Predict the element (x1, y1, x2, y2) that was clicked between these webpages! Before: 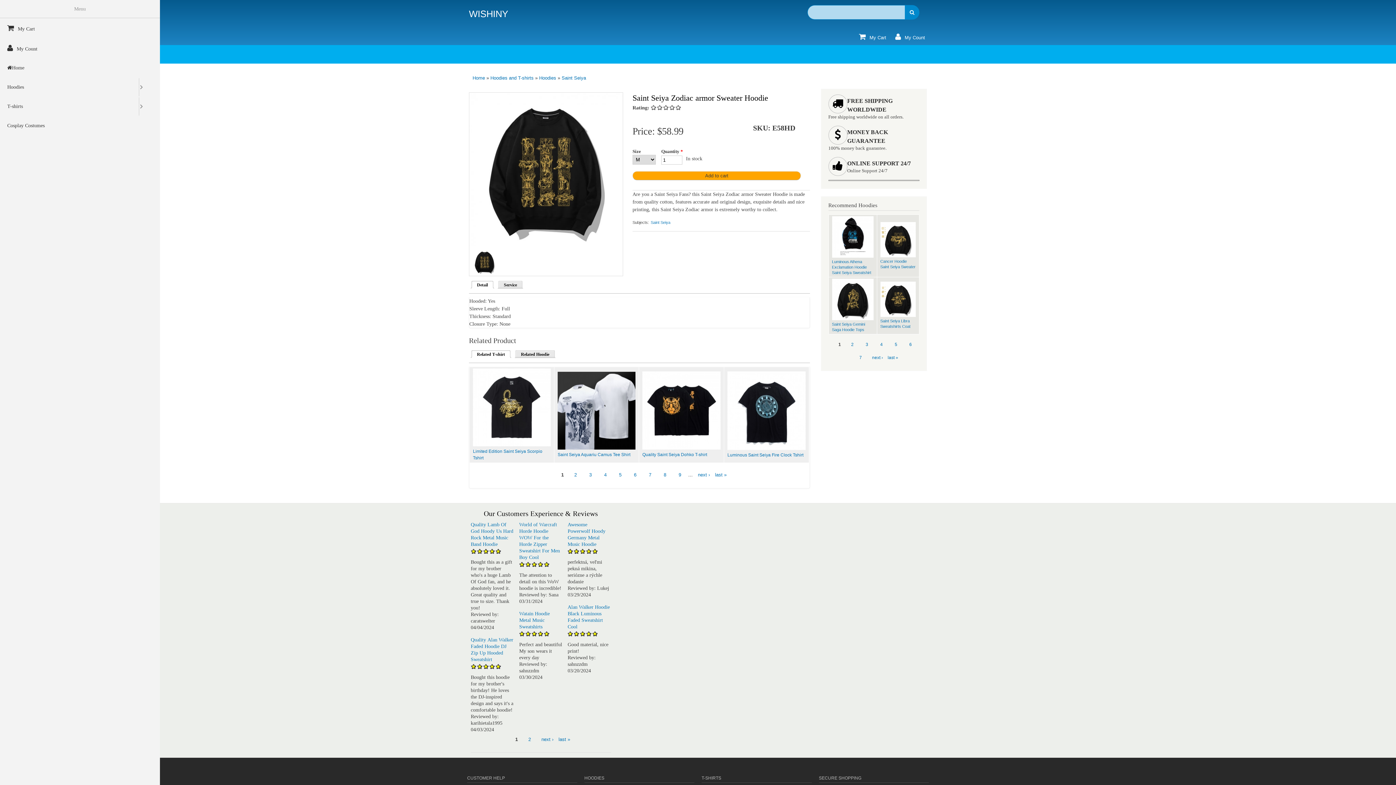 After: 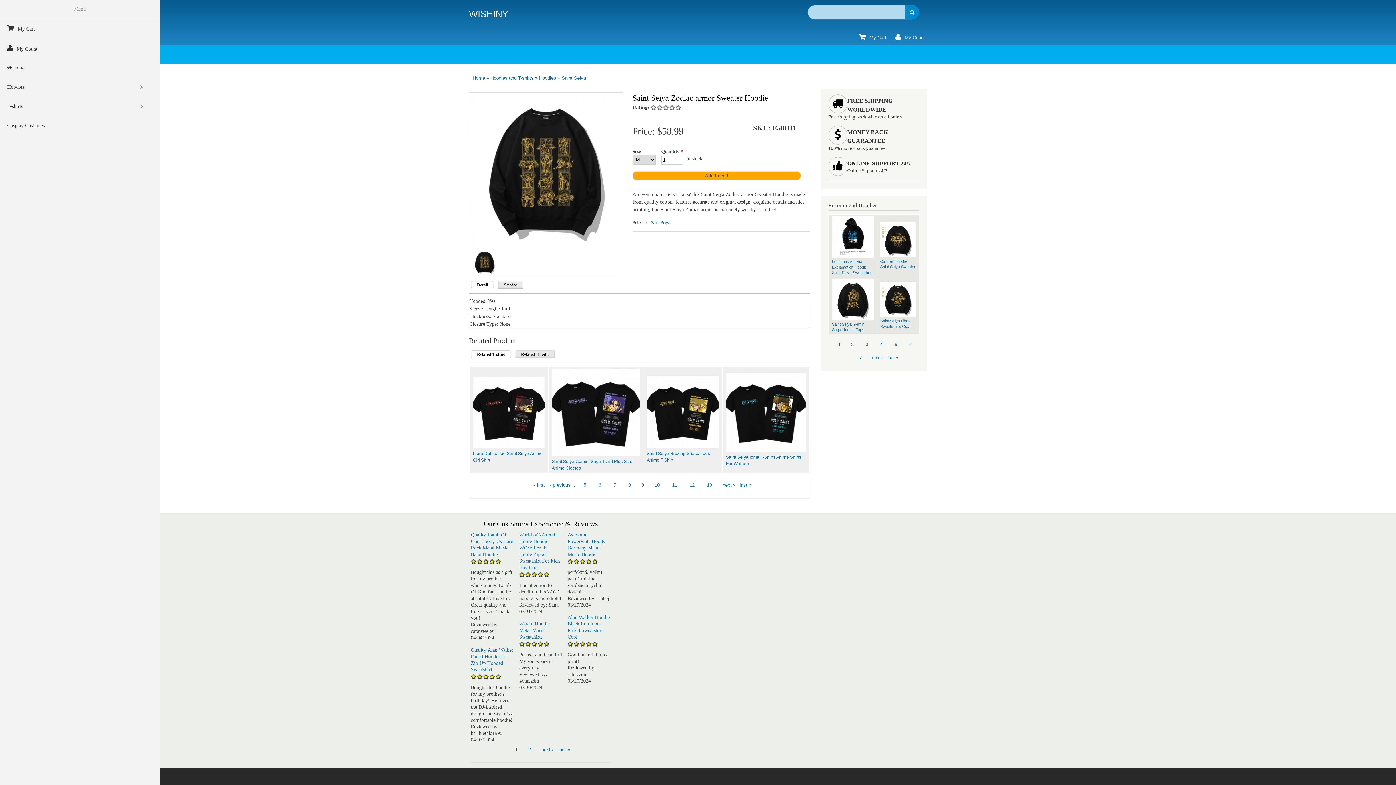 Action: bbox: (673, 468, 686, 482) label: 9